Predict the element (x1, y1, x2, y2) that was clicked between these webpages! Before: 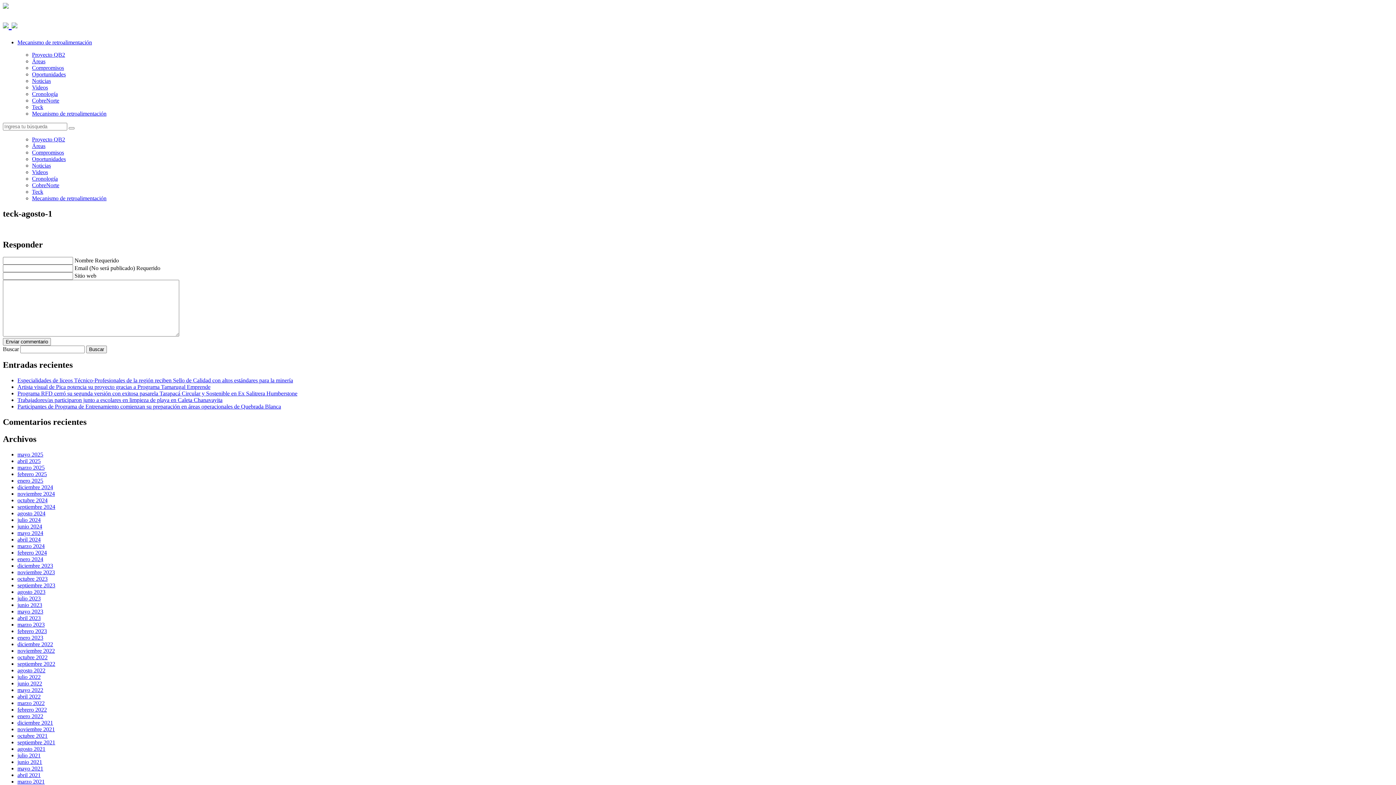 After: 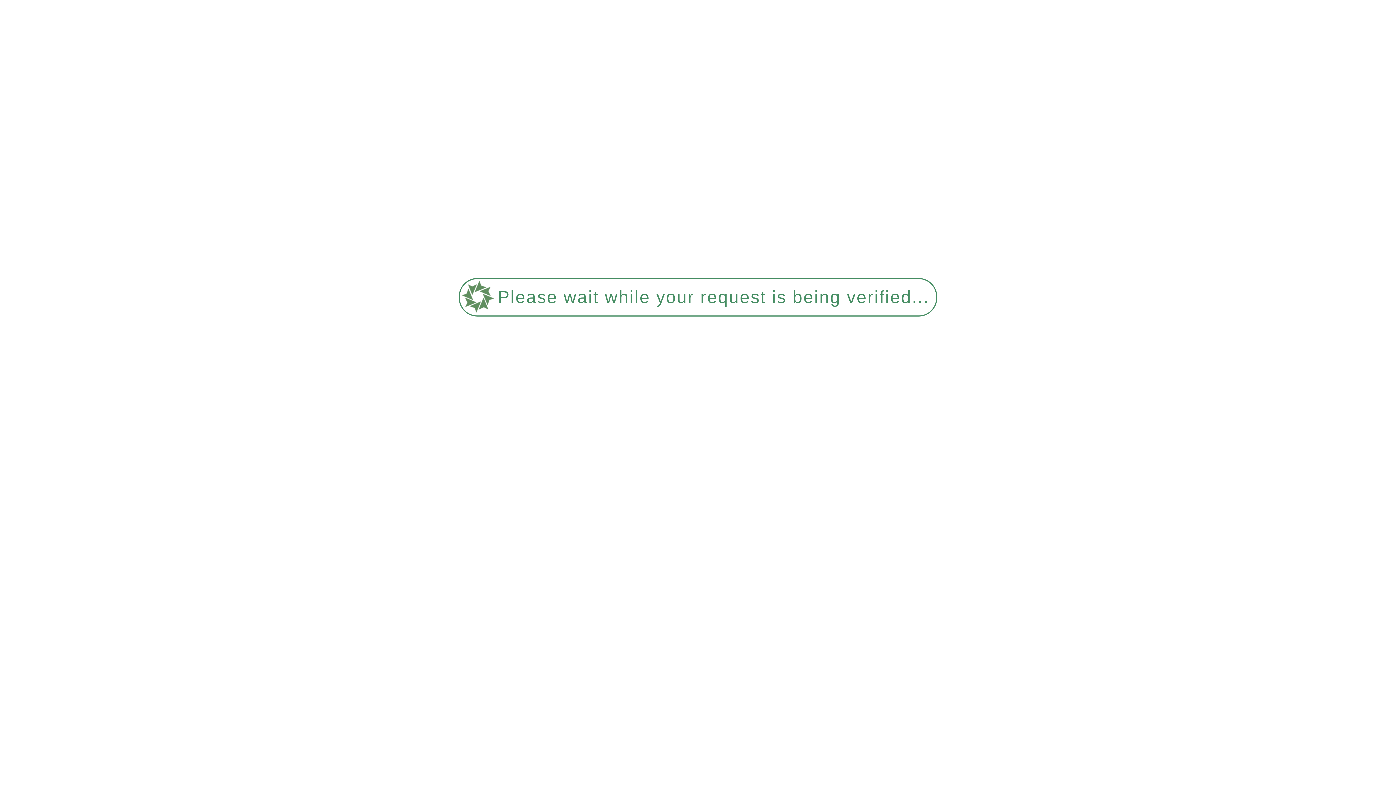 Action: bbox: (17, 634, 43, 641) label: enero 2023